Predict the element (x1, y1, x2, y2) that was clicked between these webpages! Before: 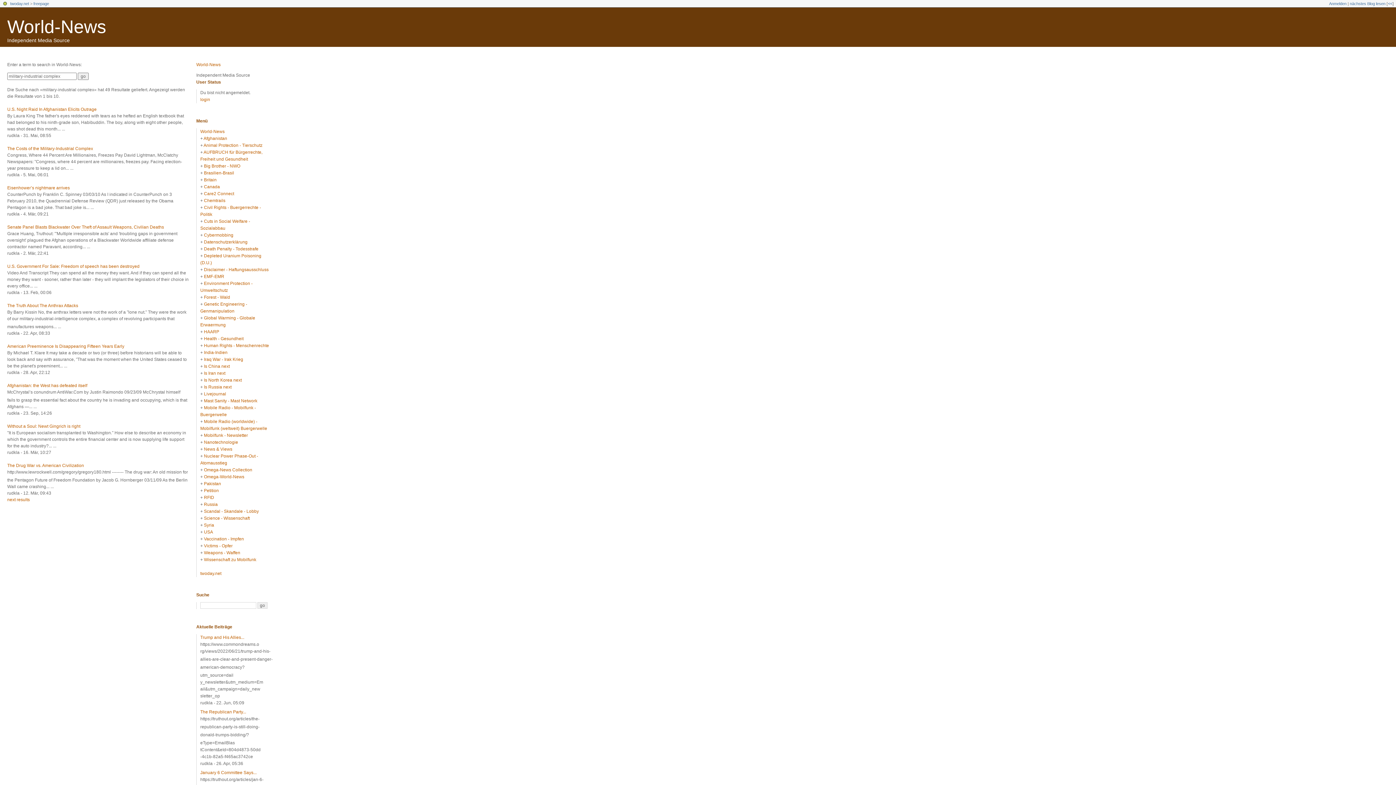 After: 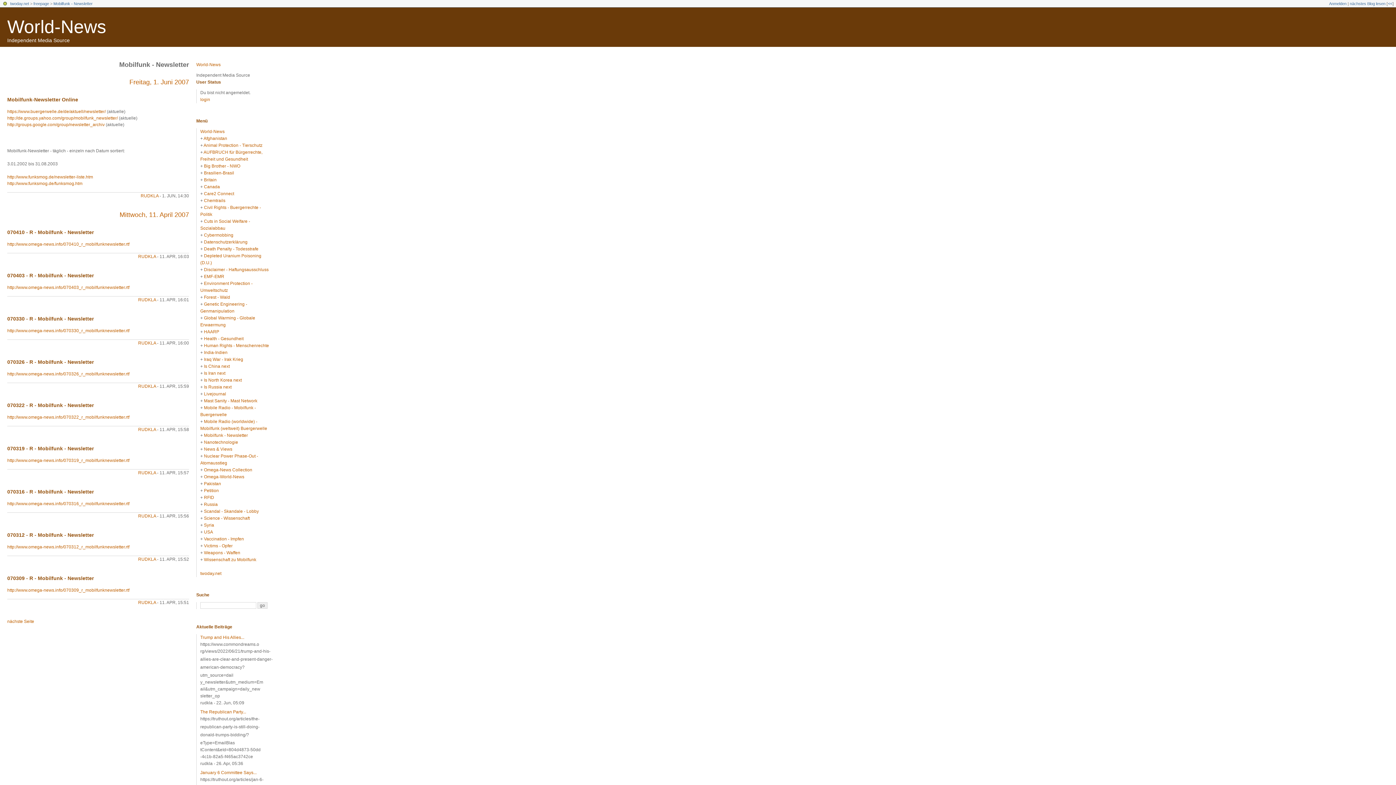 Action: label: Mobilfunk - Newsletter bbox: (204, 433, 248, 438)